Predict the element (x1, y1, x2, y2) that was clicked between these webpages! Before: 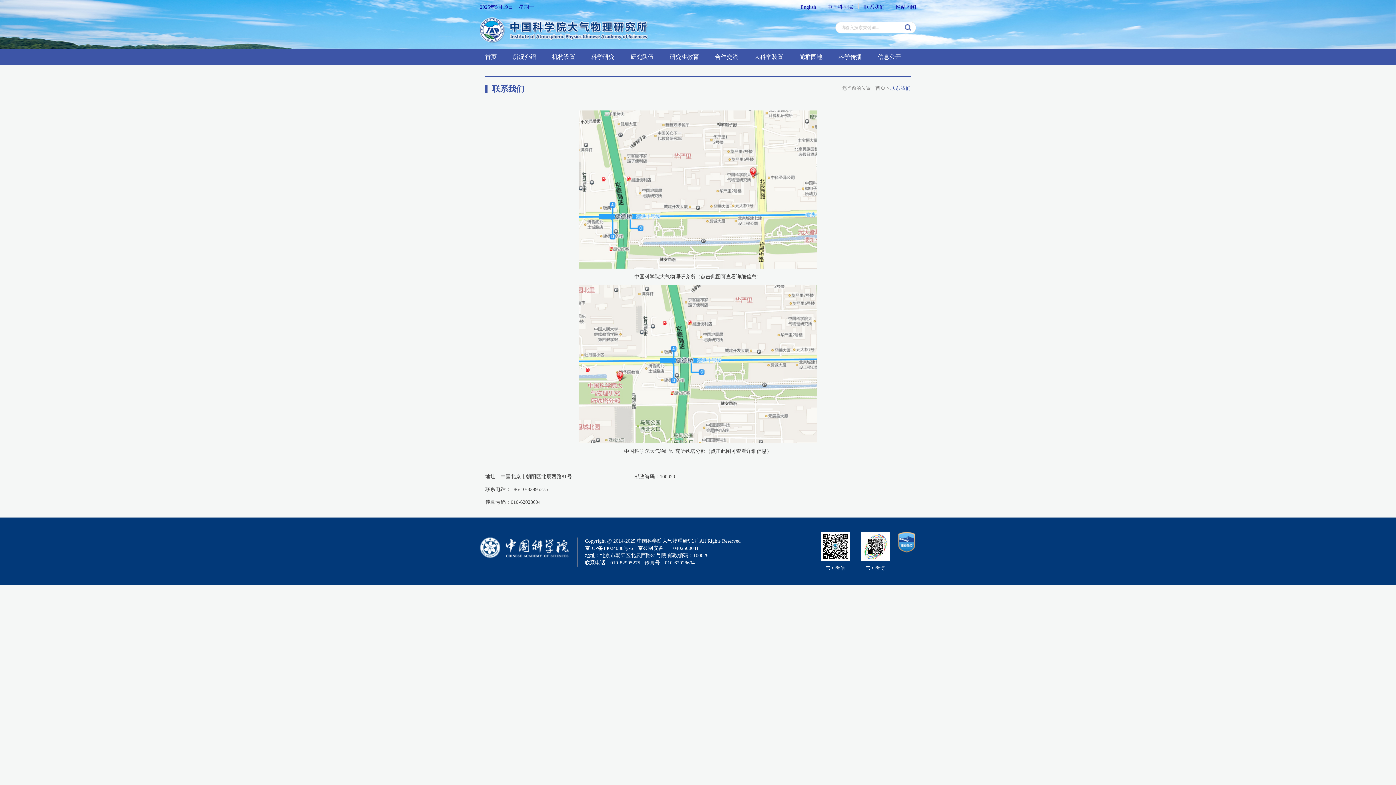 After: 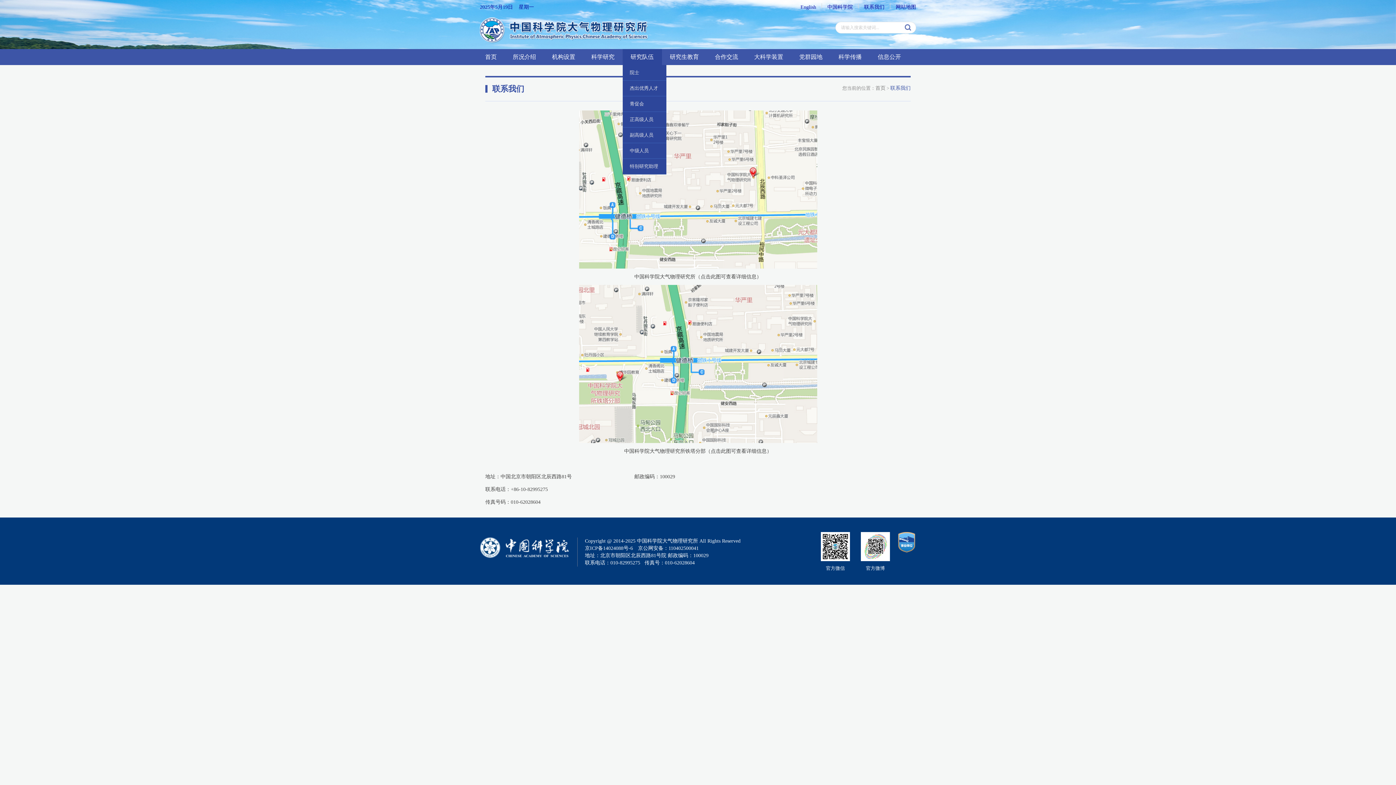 Action: label: 研究队伍 bbox: (622, 49, 662, 65)